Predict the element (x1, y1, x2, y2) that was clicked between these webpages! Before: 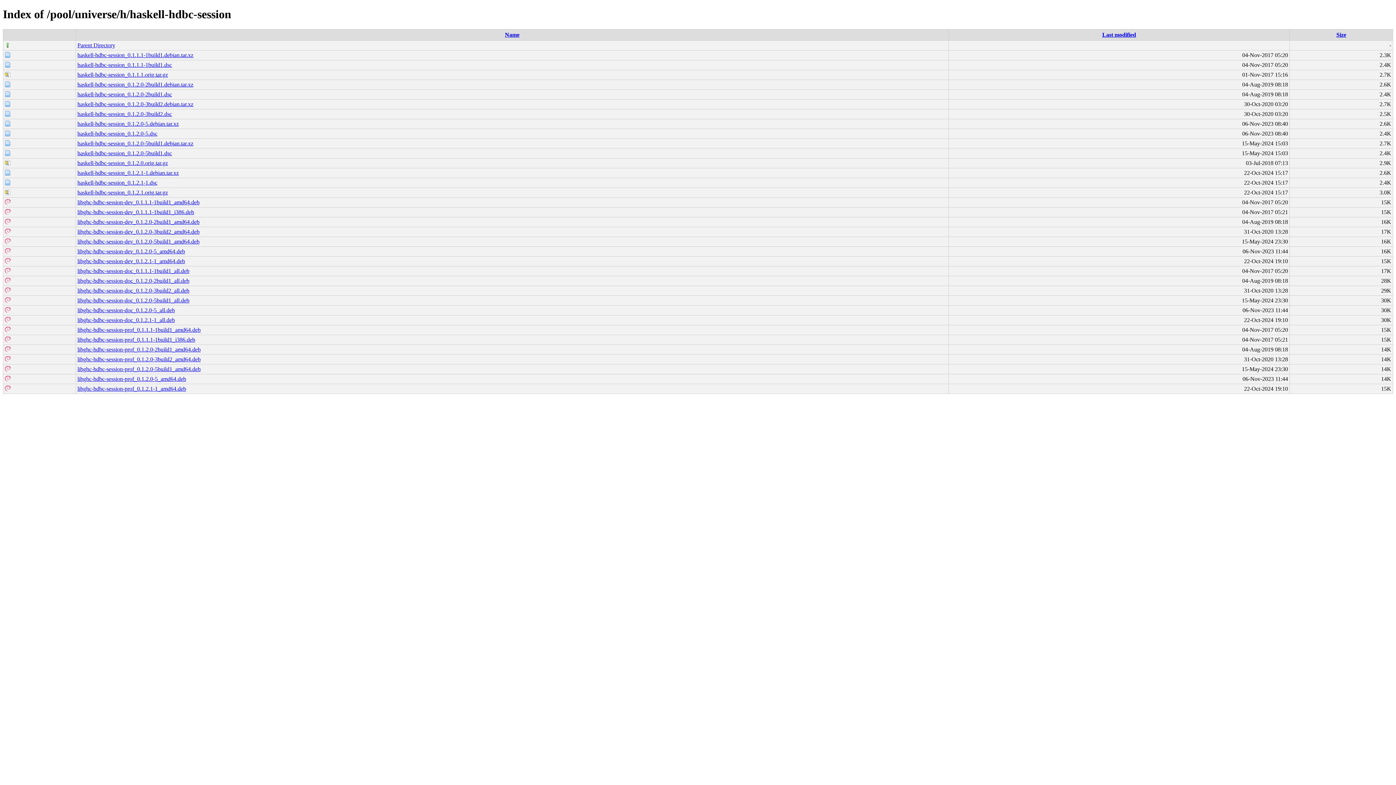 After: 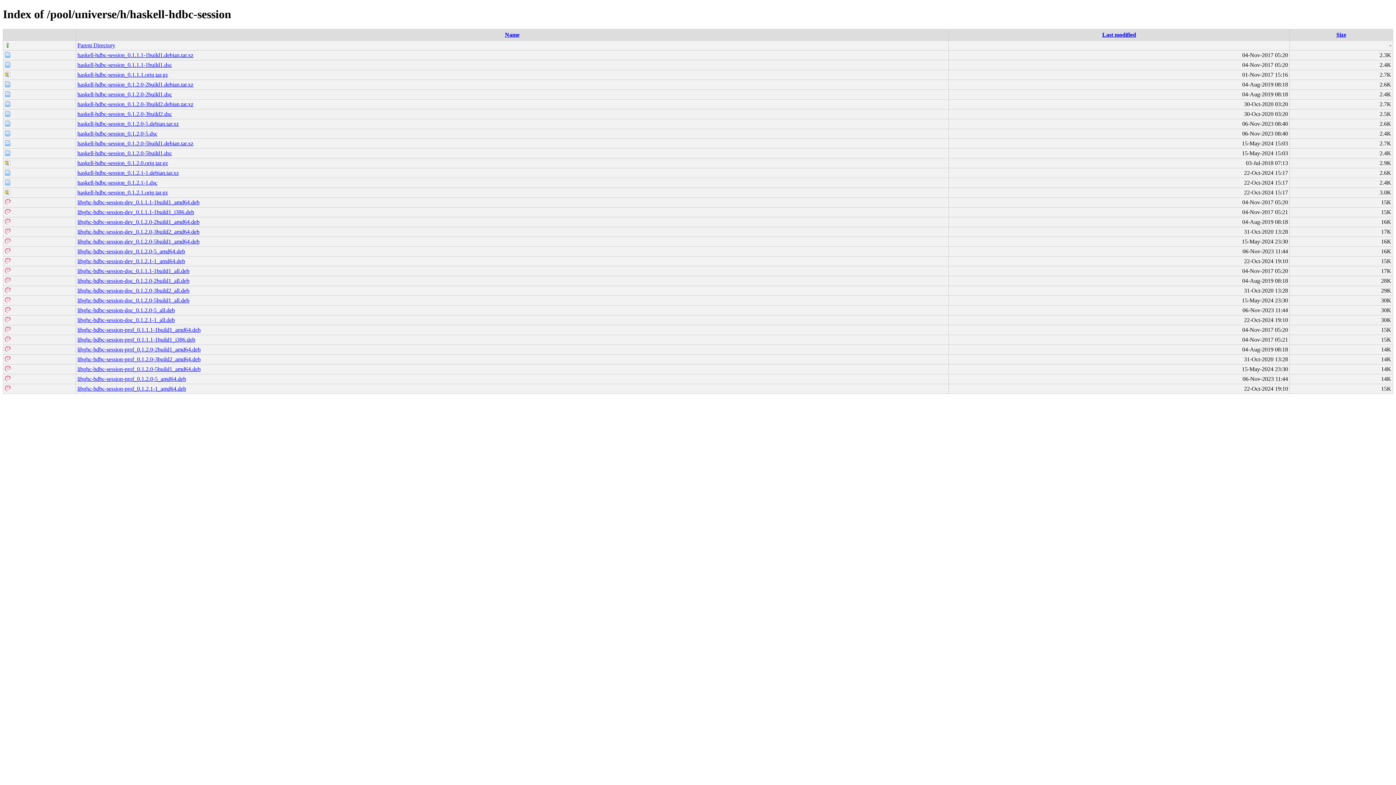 Action: bbox: (77, 228, 199, 234) label: libghc-hdbc-session-dev_0.1.2.0-3build2_amd64.deb